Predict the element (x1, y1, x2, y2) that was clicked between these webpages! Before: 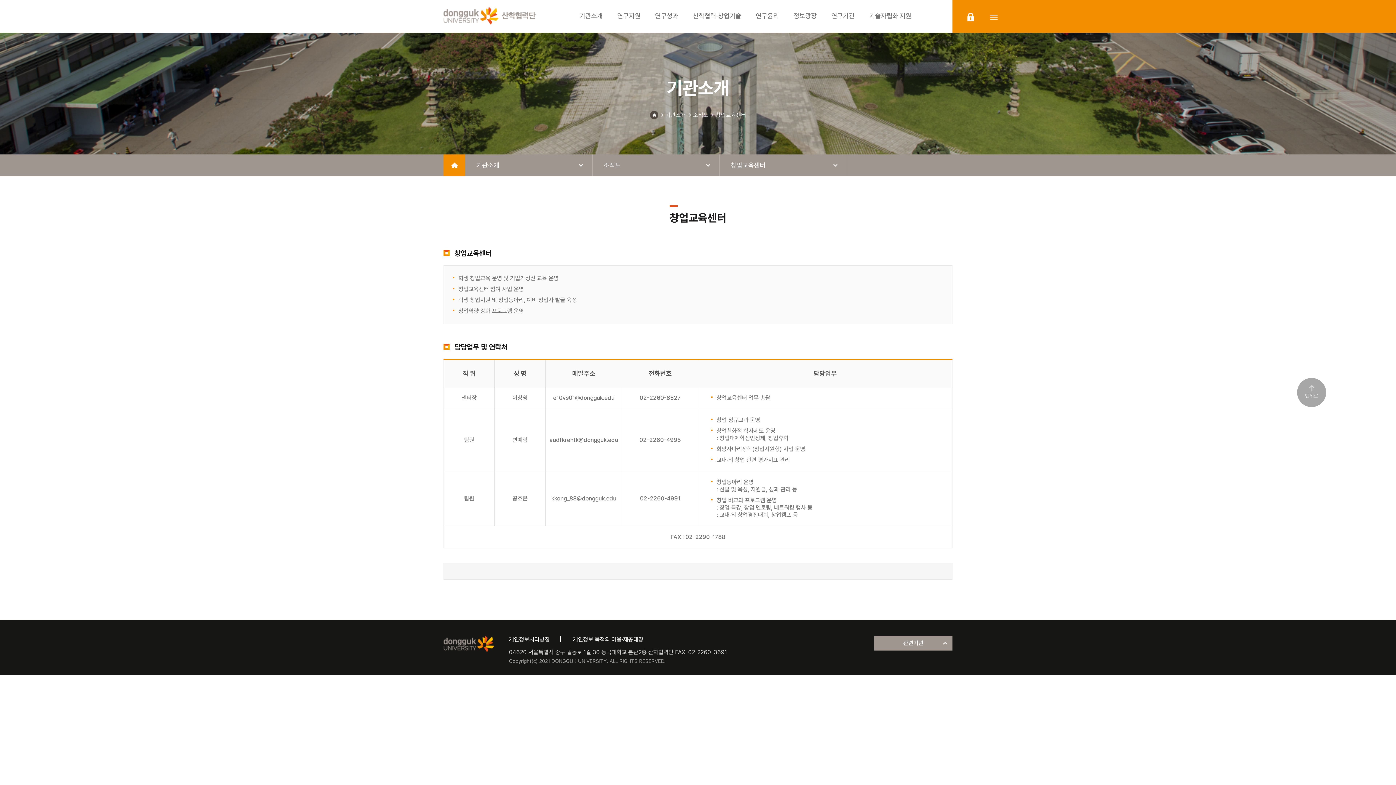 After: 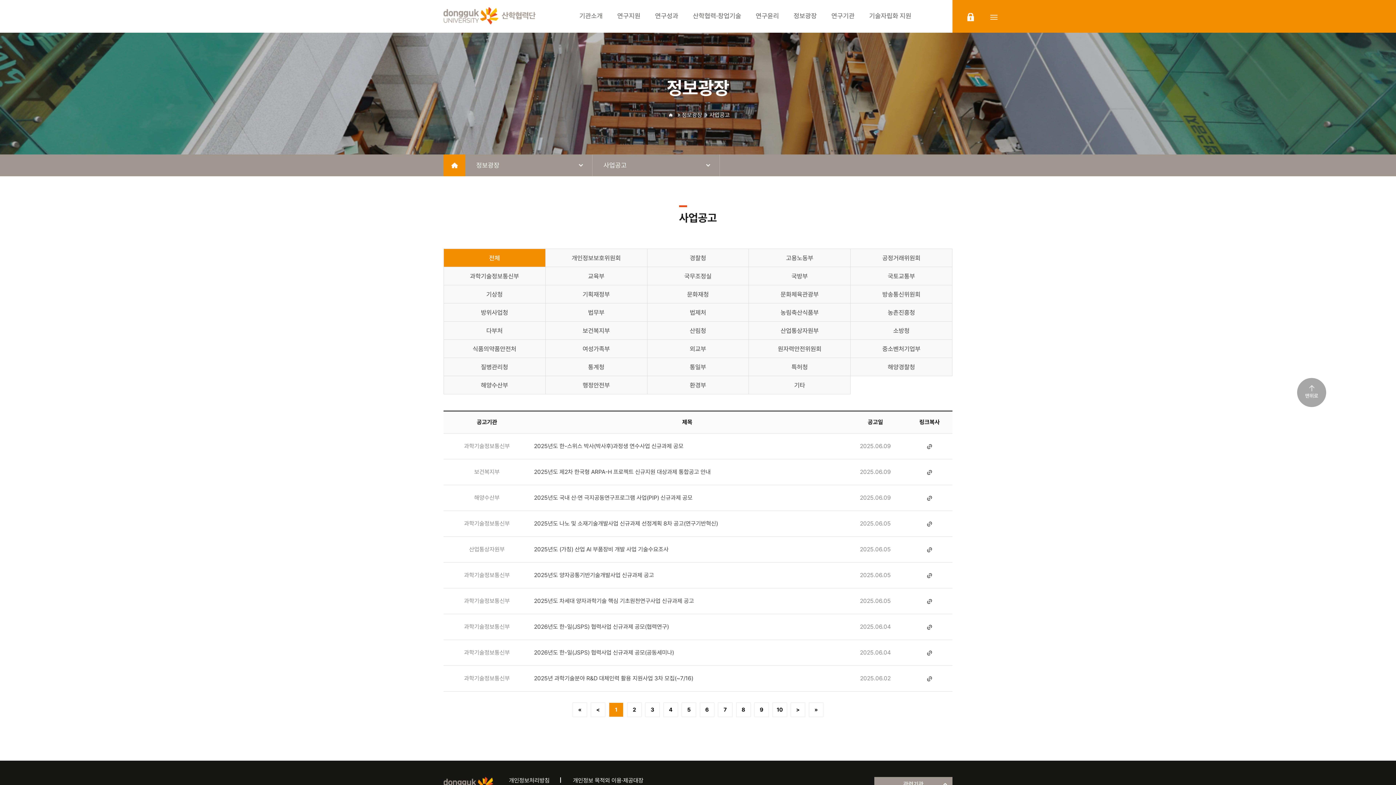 Action: label: 정보광장 bbox: (793, 0, 817, 32)